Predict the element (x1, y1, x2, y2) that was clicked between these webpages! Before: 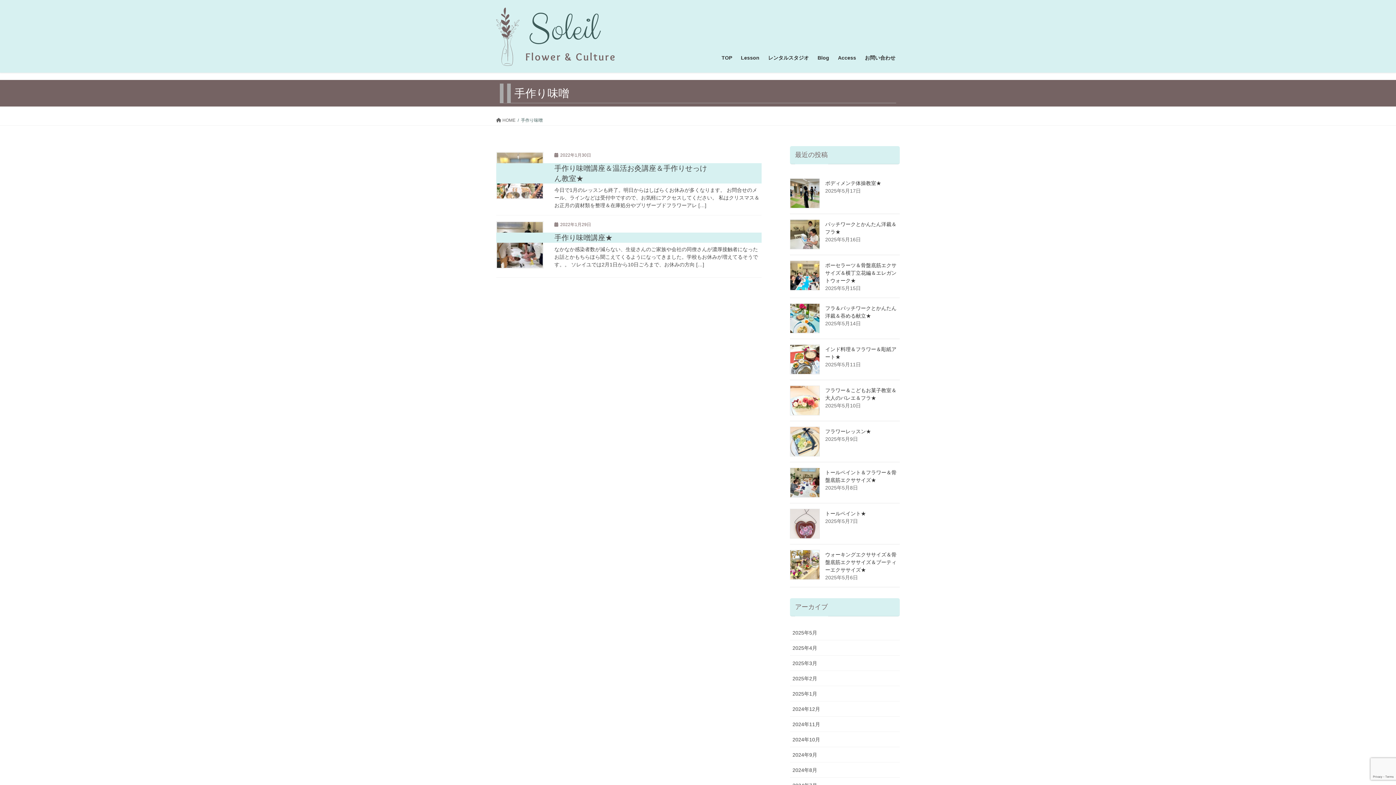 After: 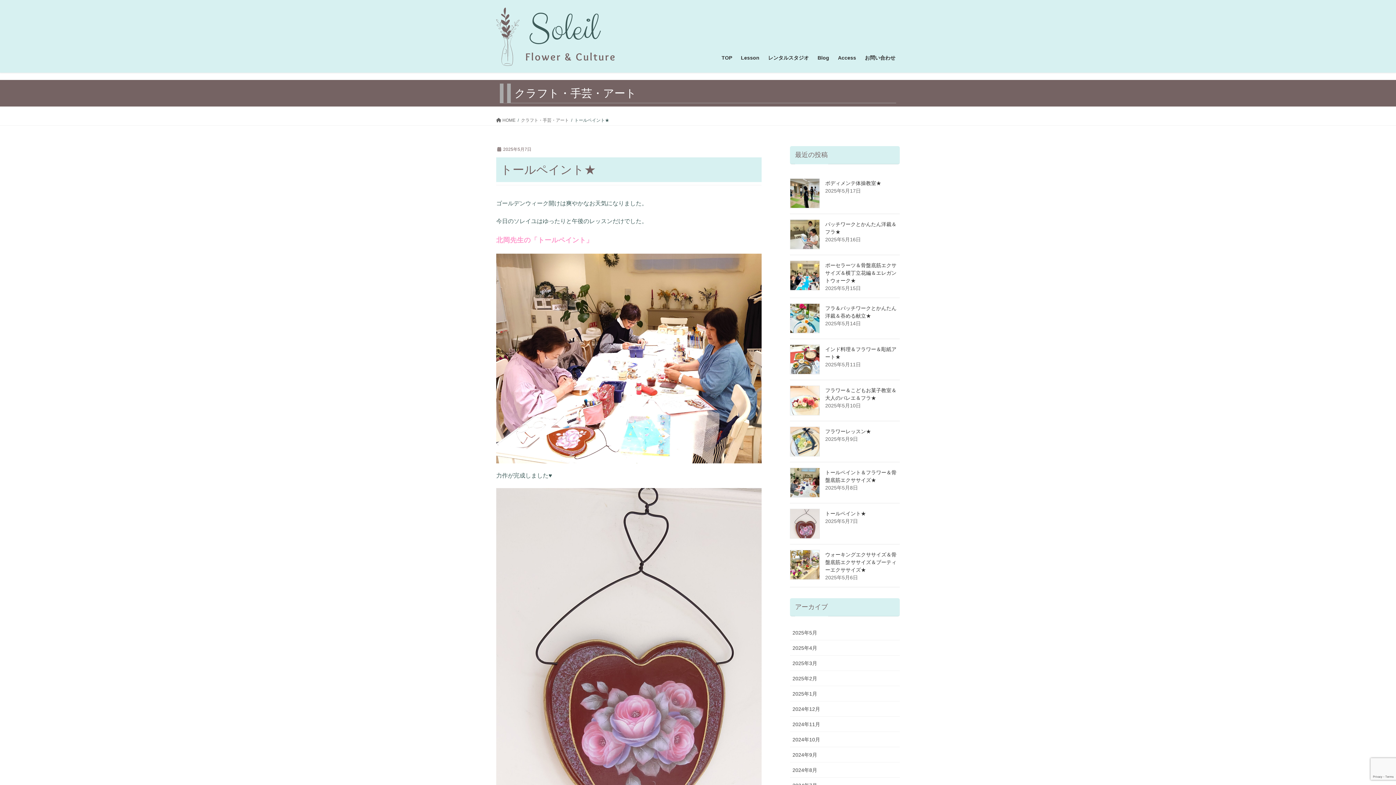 Action: bbox: (825, 510, 866, 516) label: トールペイント★